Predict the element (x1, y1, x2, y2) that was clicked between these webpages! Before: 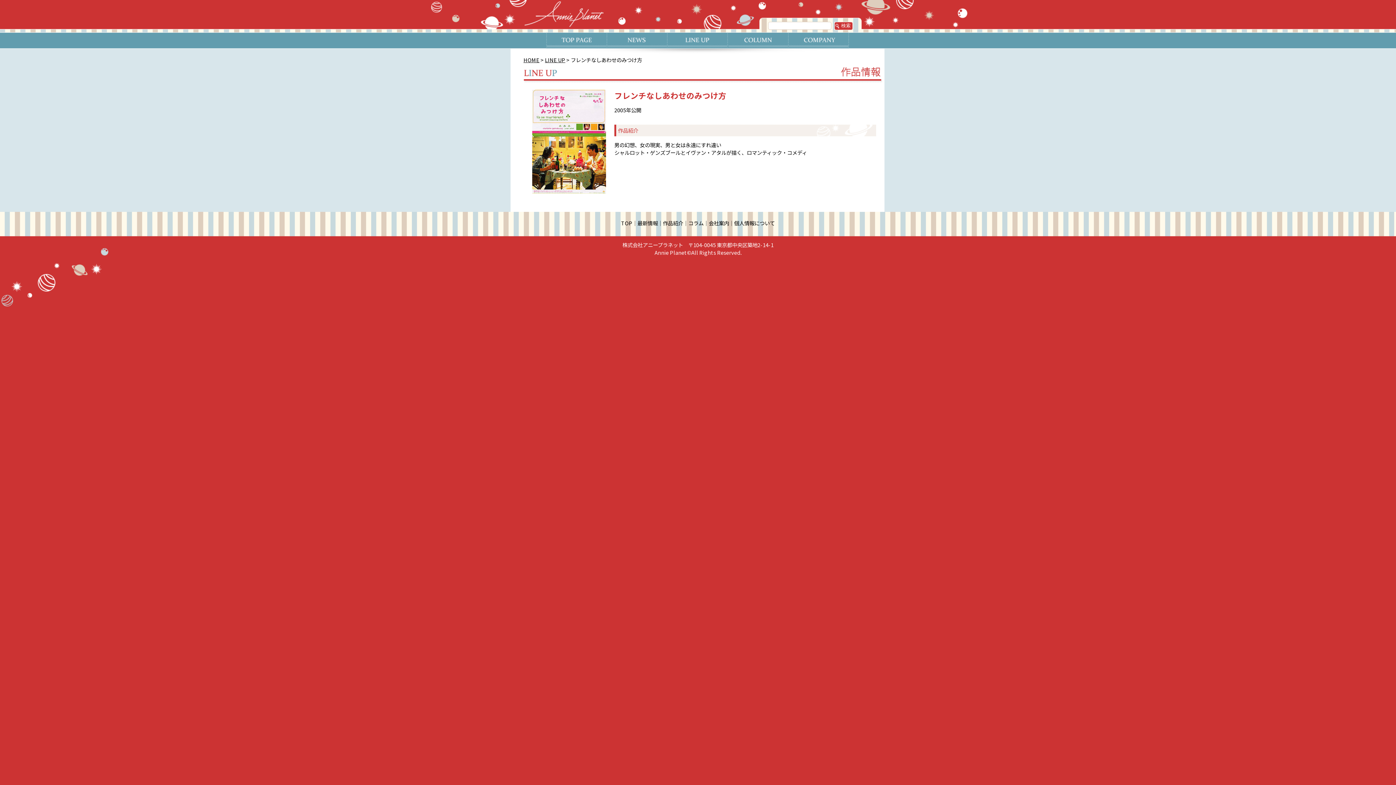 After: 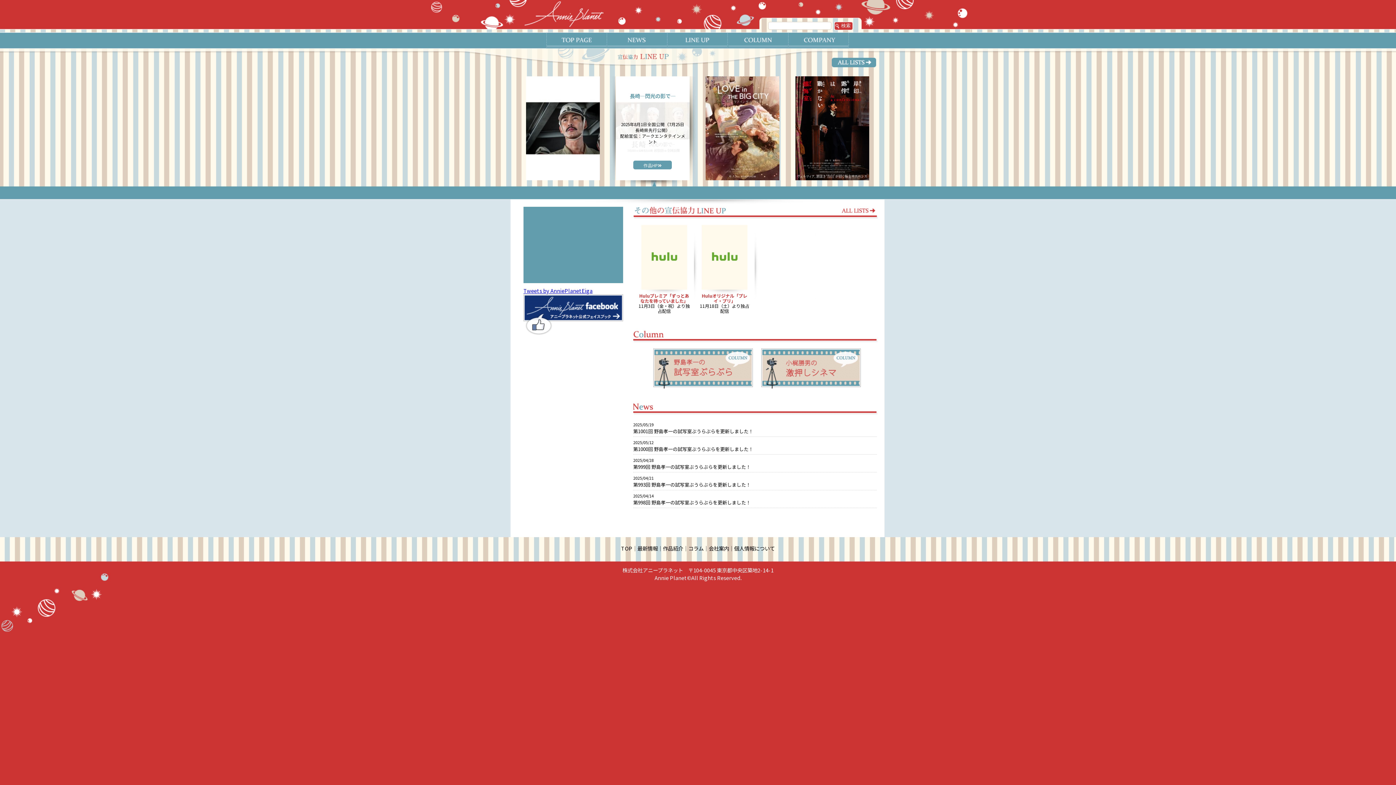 Action: bbox: (621, 219, 632, 226) label: TOP